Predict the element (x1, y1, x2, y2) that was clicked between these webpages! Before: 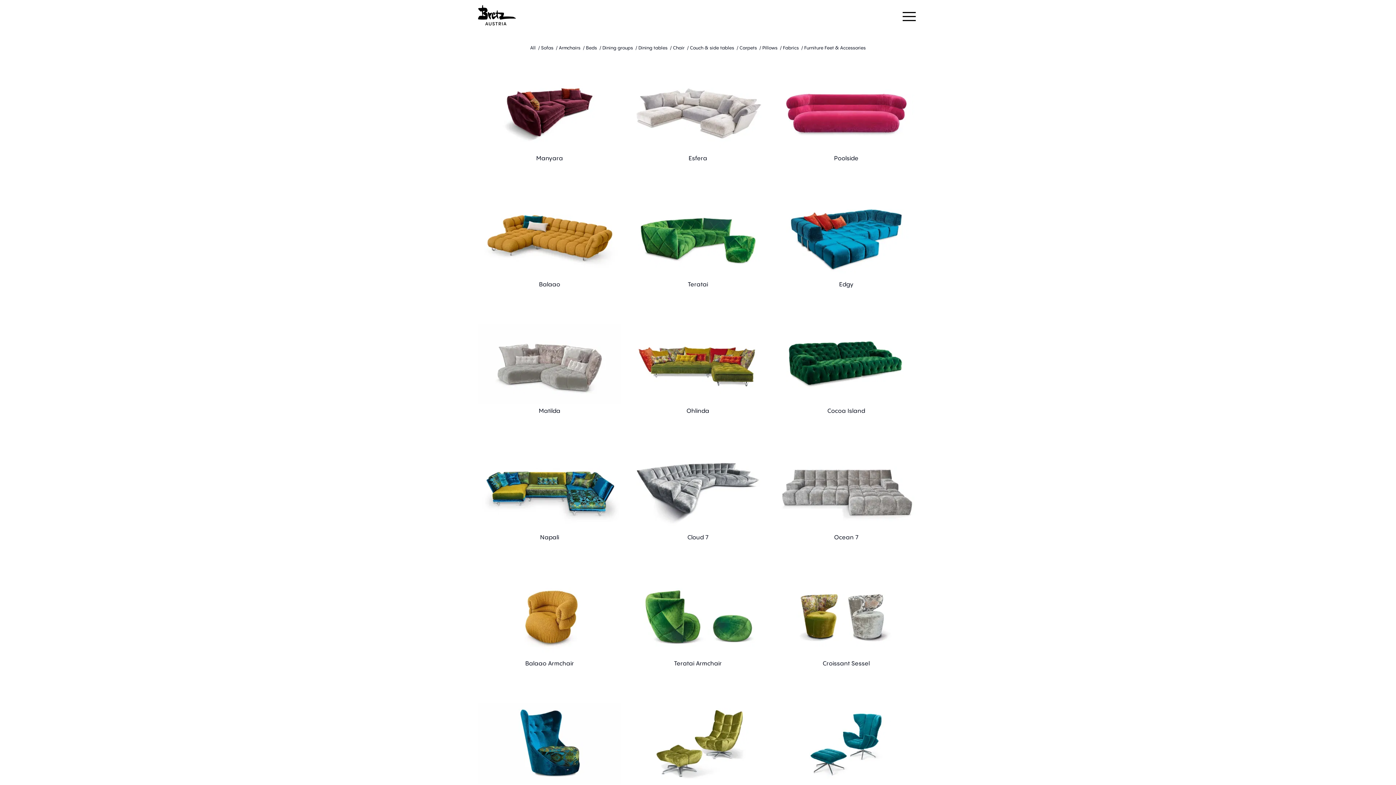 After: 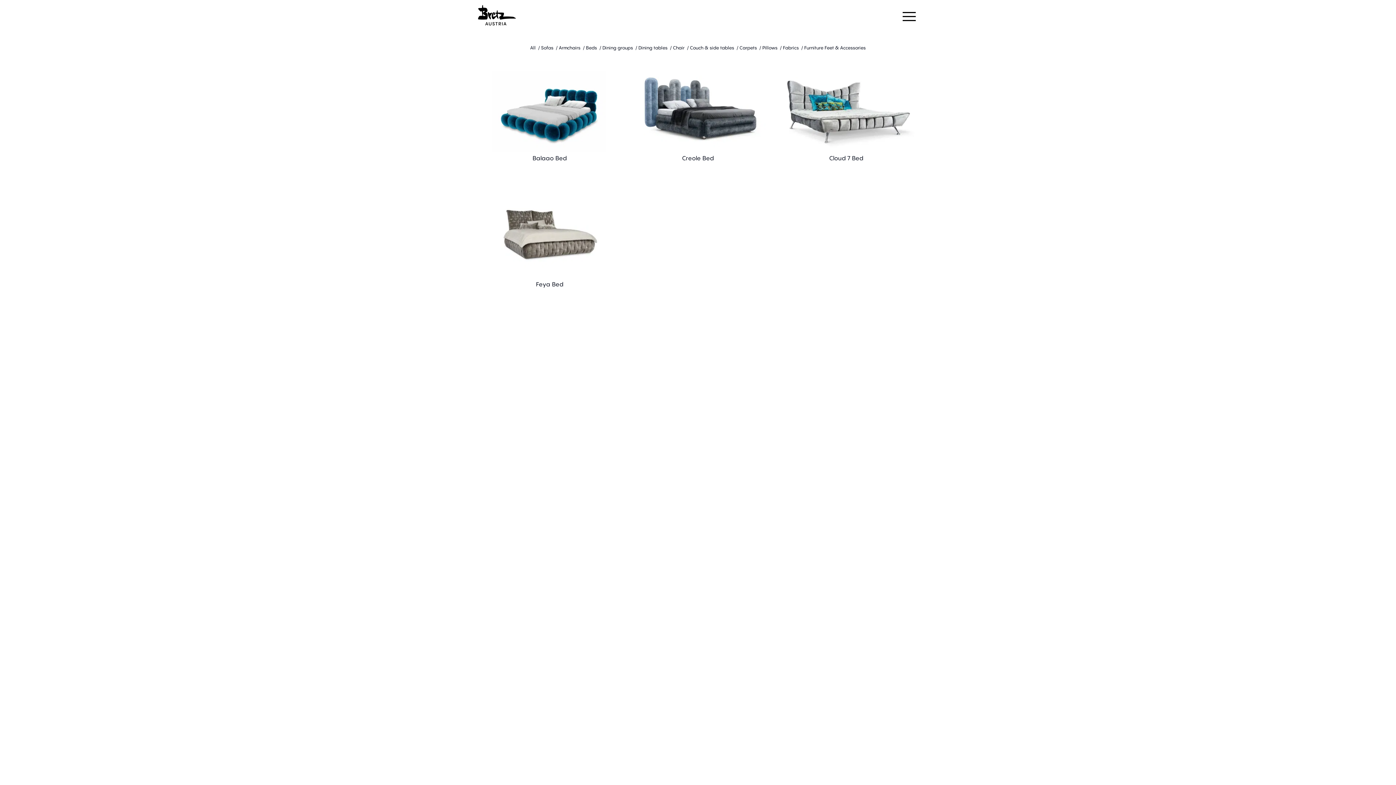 Action: label: Beds bbox: (584, 44, 598, 50)